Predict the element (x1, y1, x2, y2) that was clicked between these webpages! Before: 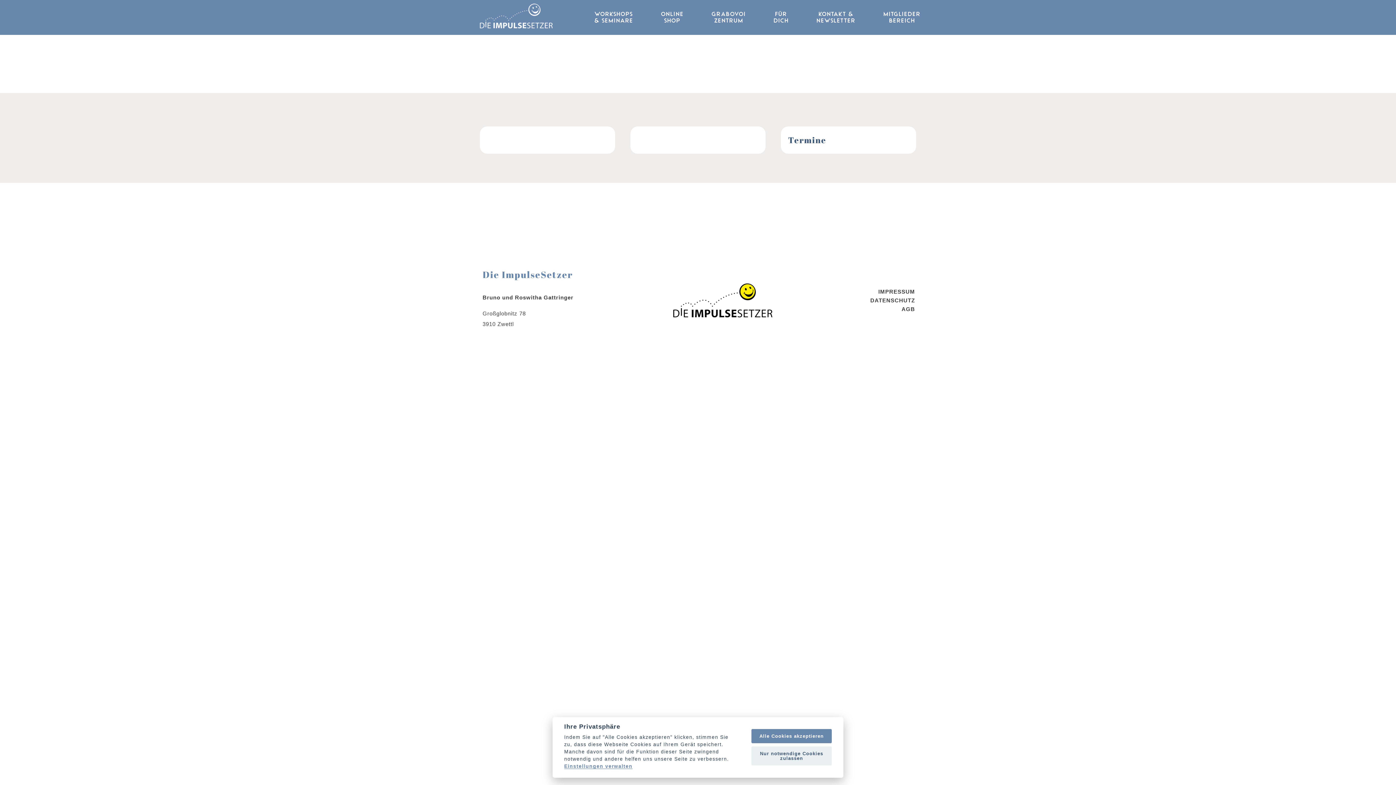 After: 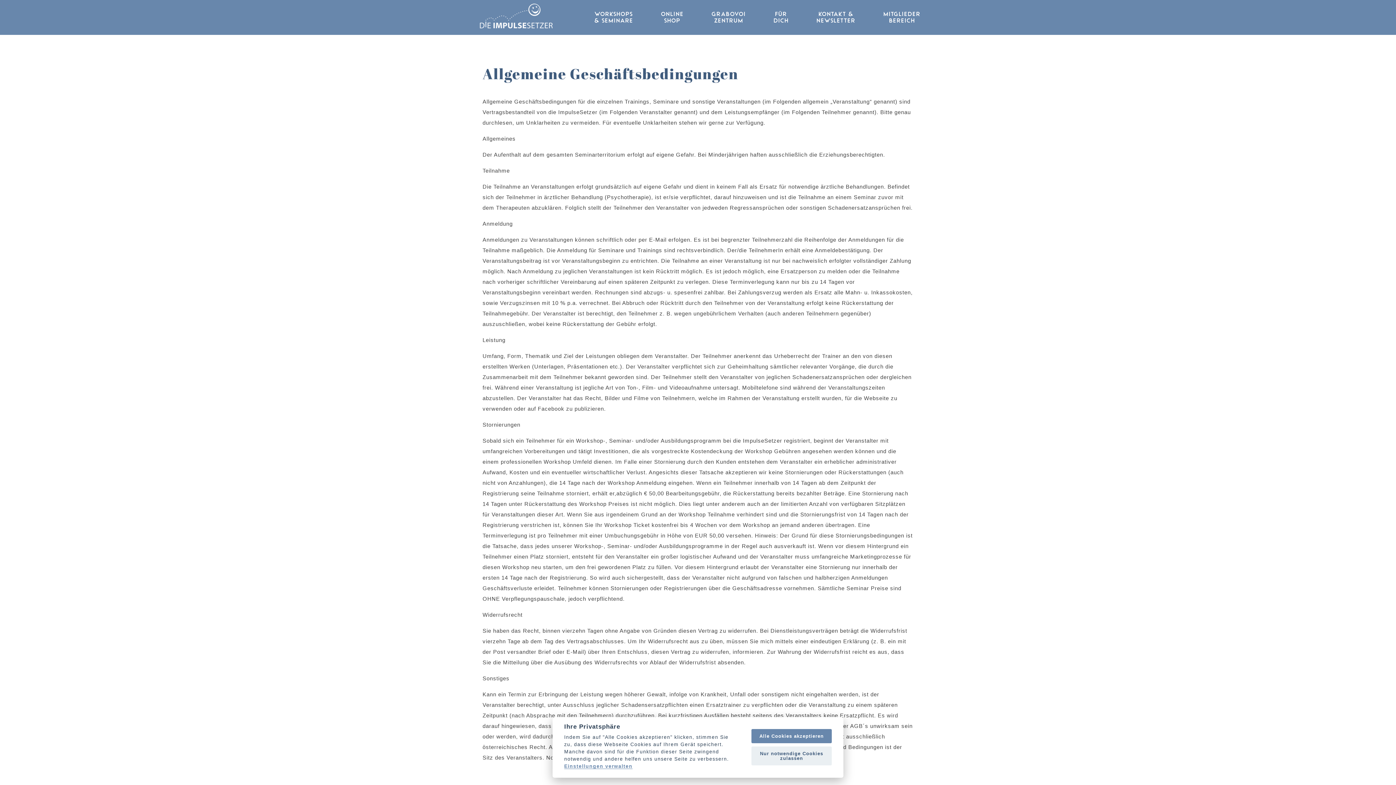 Action: bbox: (869, 305, 916, 313) label: AGB